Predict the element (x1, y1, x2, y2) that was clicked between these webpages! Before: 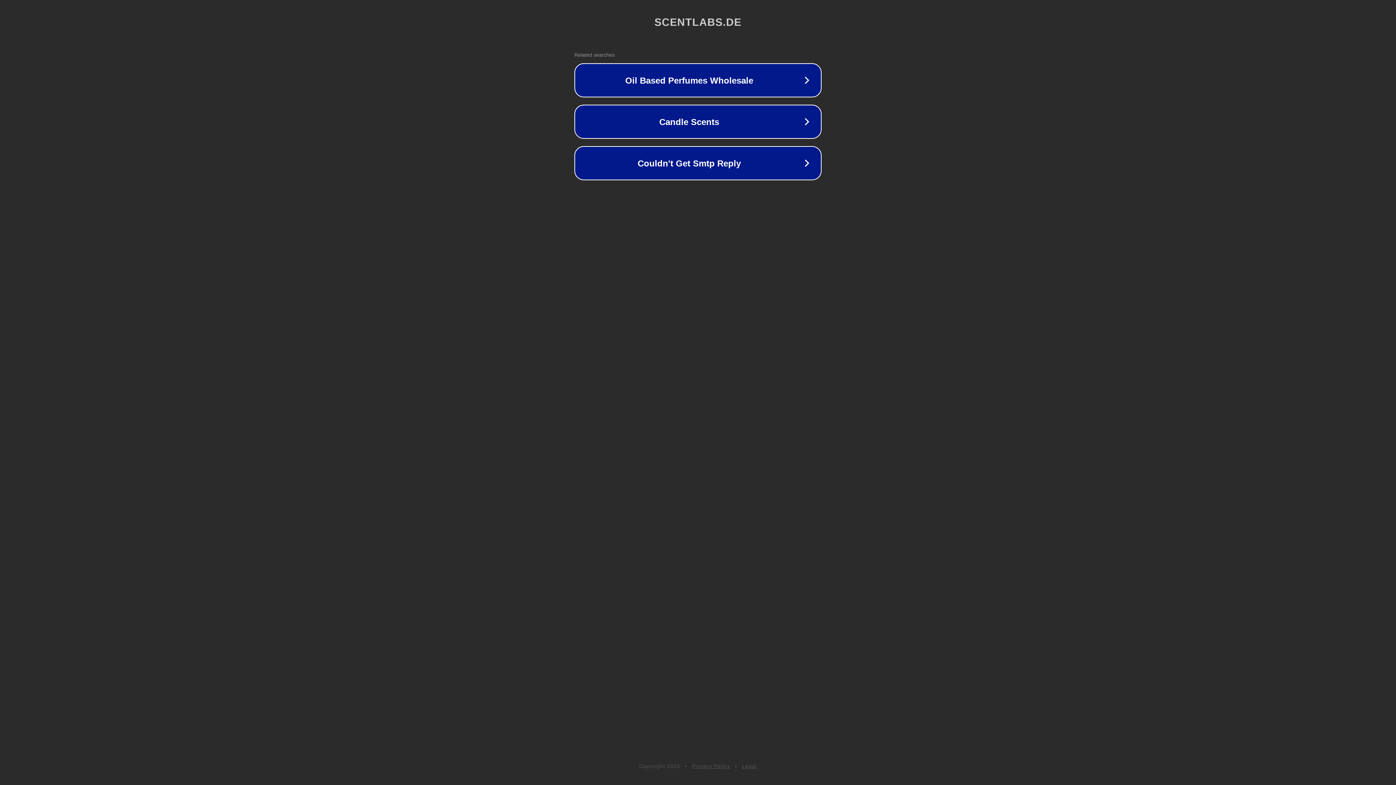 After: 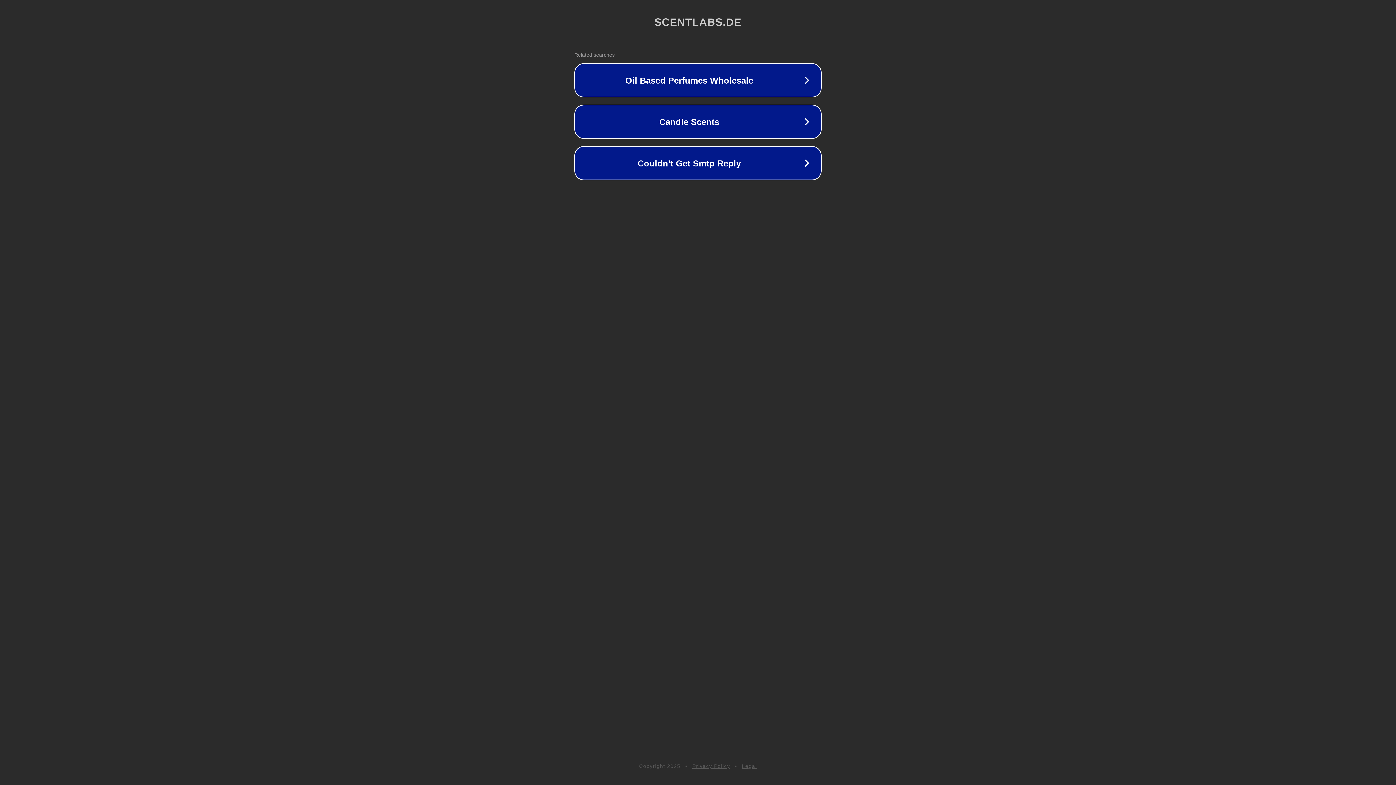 Action: label: Privacy Policy bbox: (692, 763, 730, 769)